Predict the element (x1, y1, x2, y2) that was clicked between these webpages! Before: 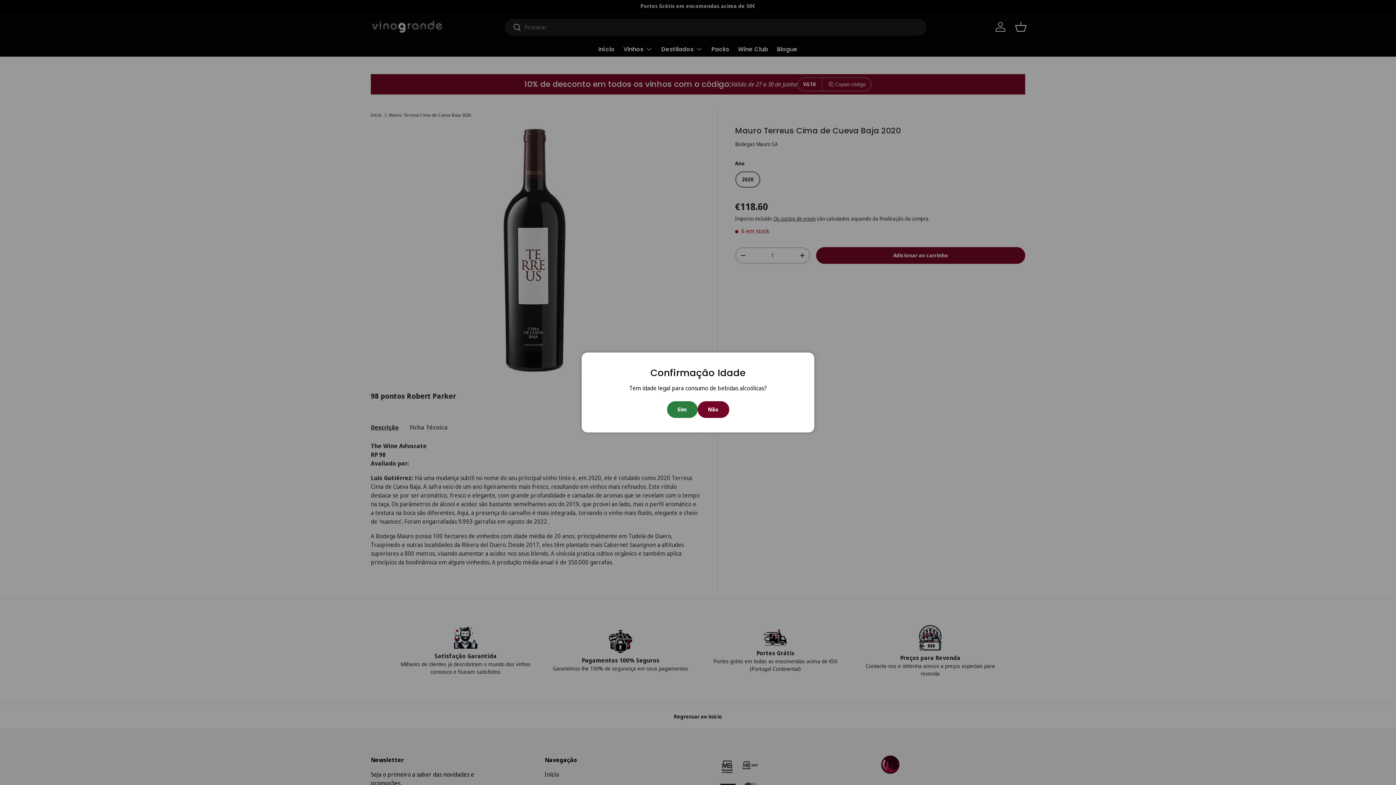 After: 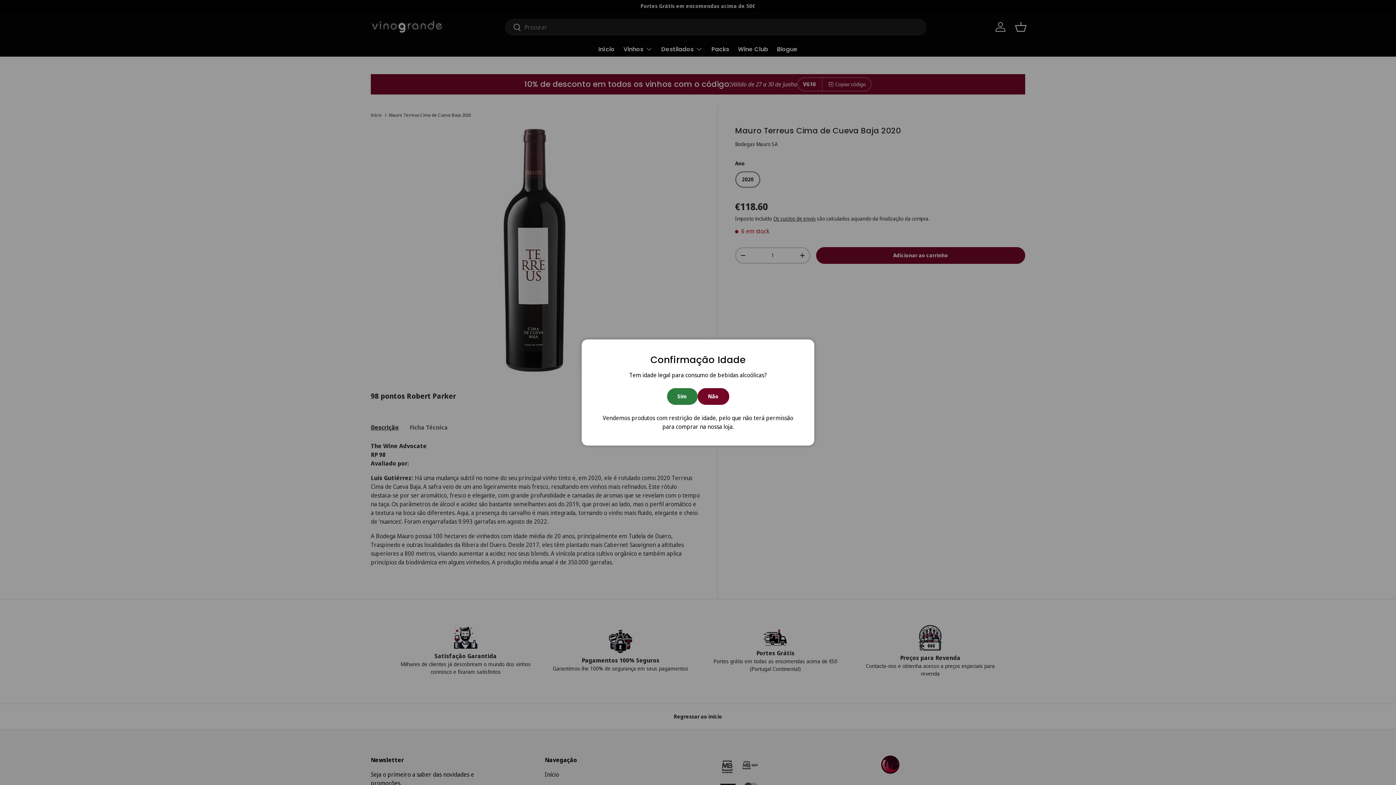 Action: bbox: (697, 401, 729, 418) label: Não